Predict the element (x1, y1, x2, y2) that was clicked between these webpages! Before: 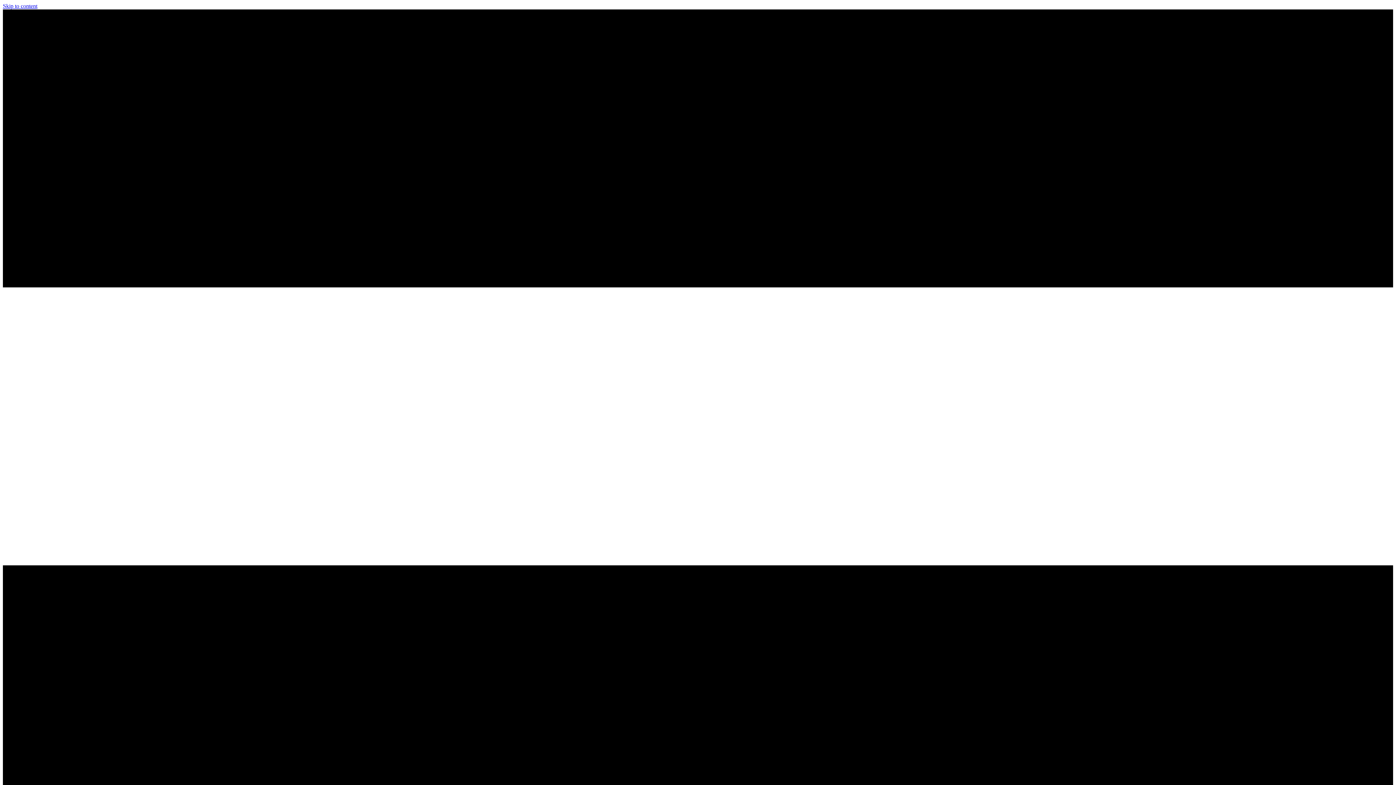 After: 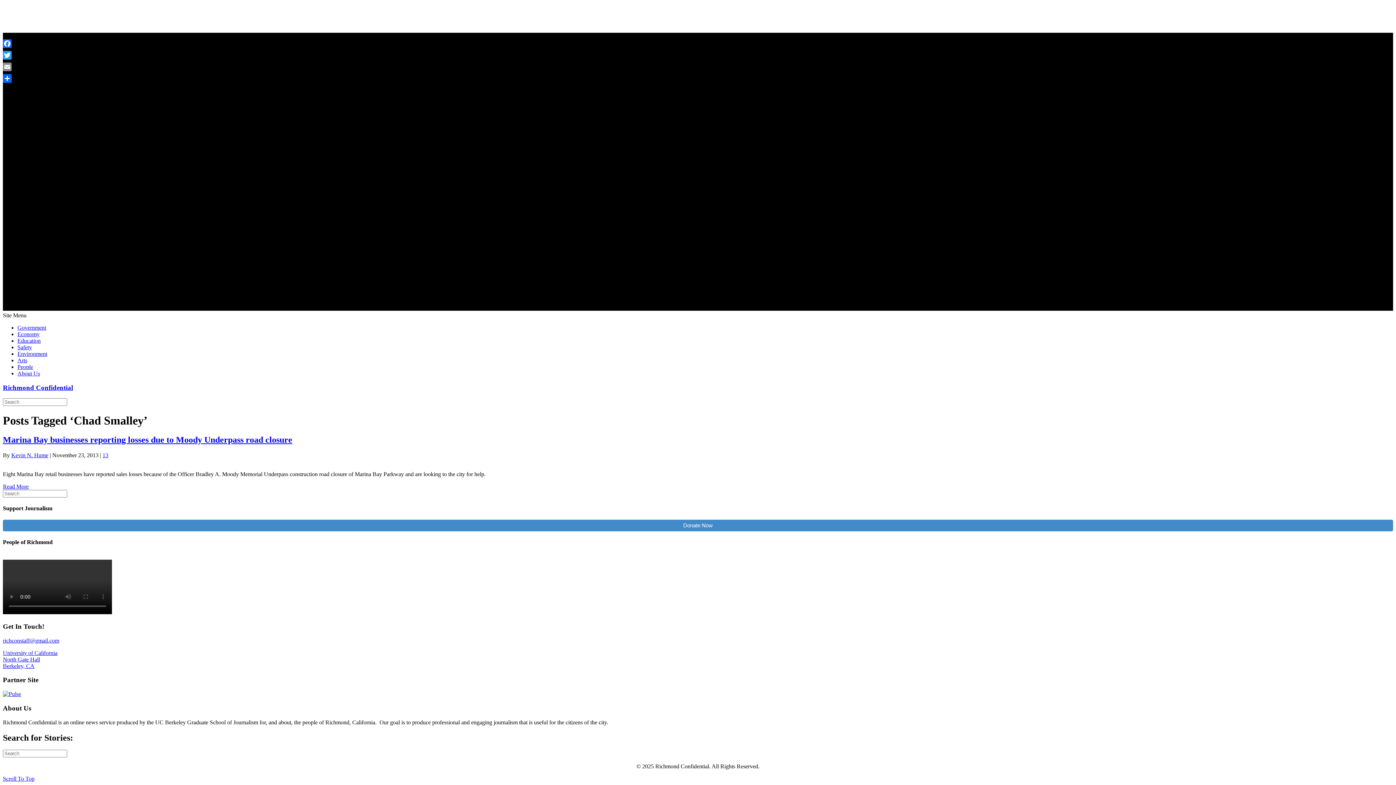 Action: label: Skip to content bbox: (2, 2, 37, 9)